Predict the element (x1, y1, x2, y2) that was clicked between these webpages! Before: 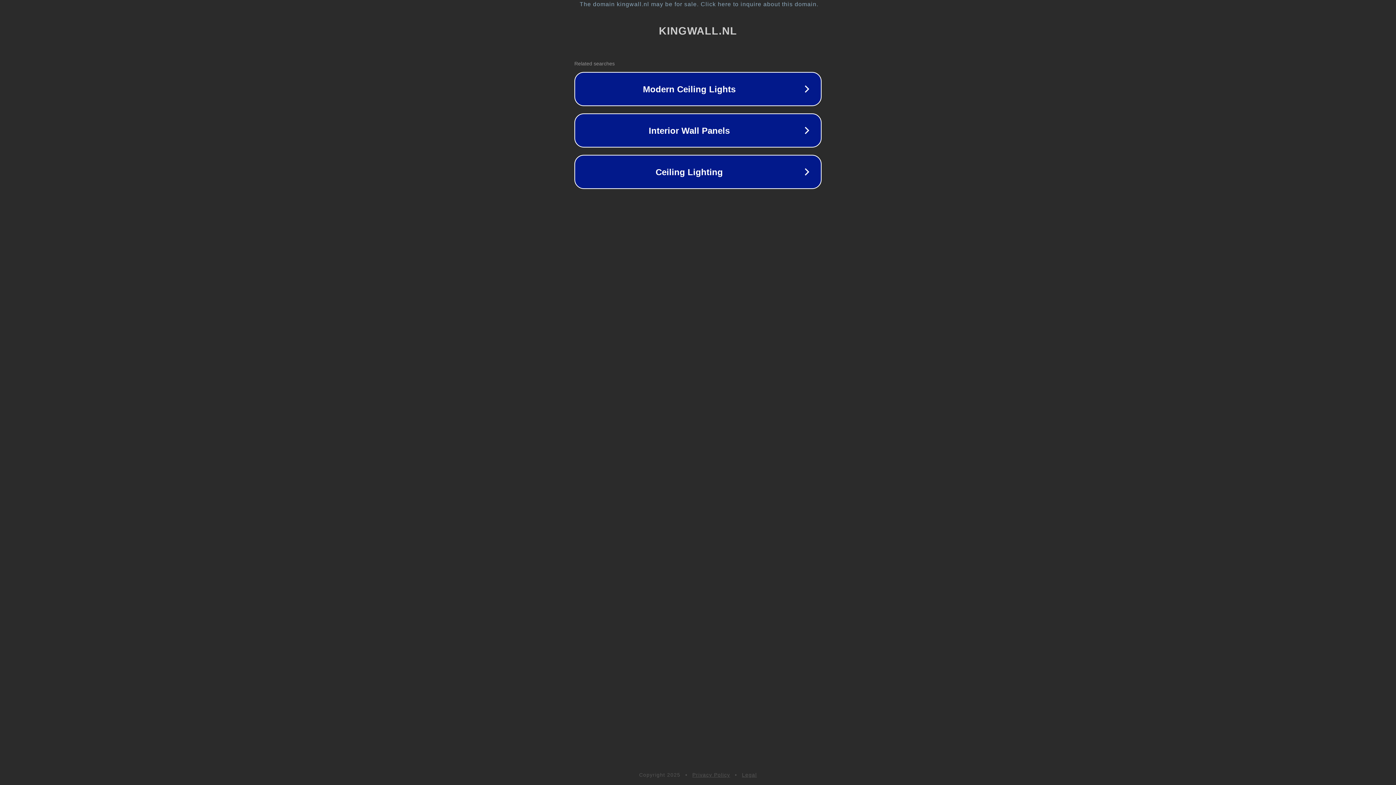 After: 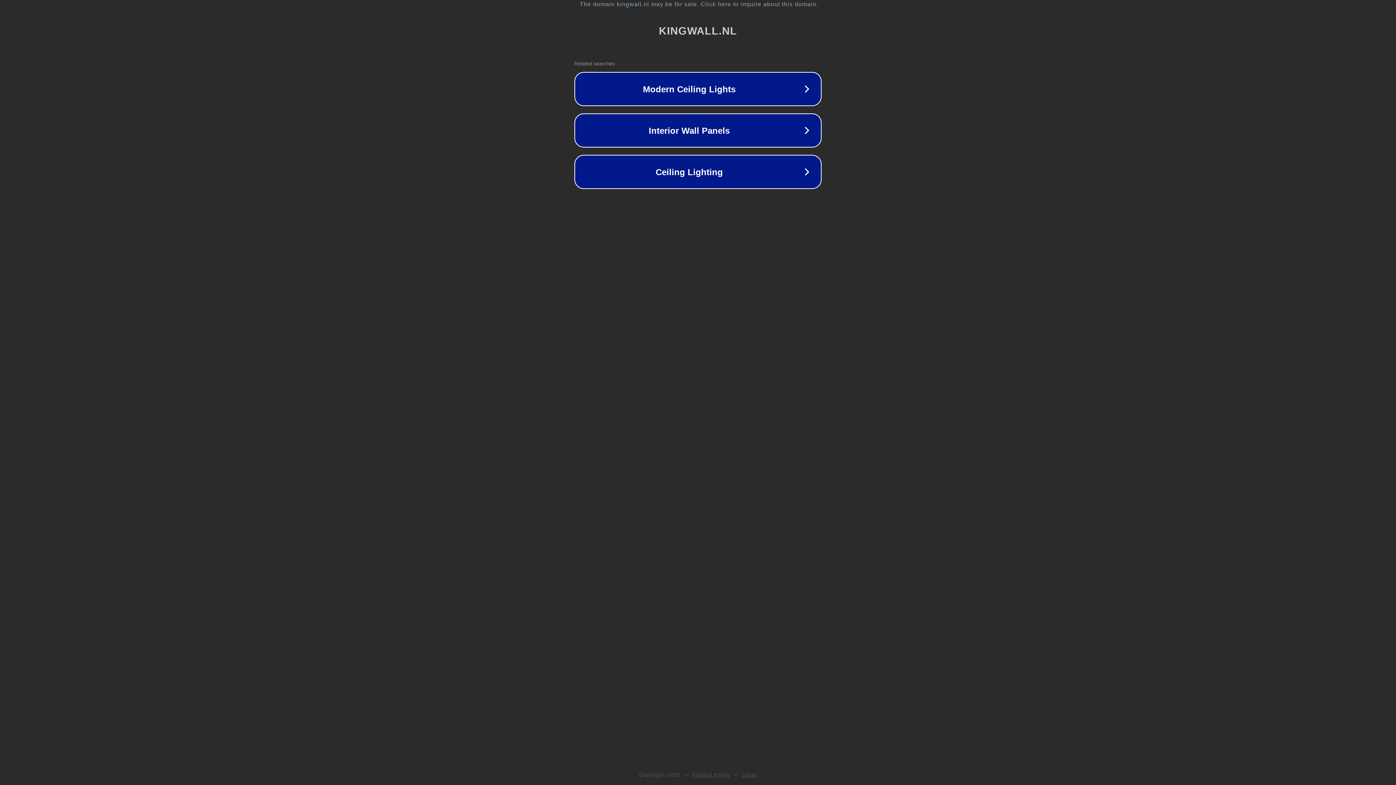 Action: label: Privacy Policy bbox: (692, 772, 730, 778)